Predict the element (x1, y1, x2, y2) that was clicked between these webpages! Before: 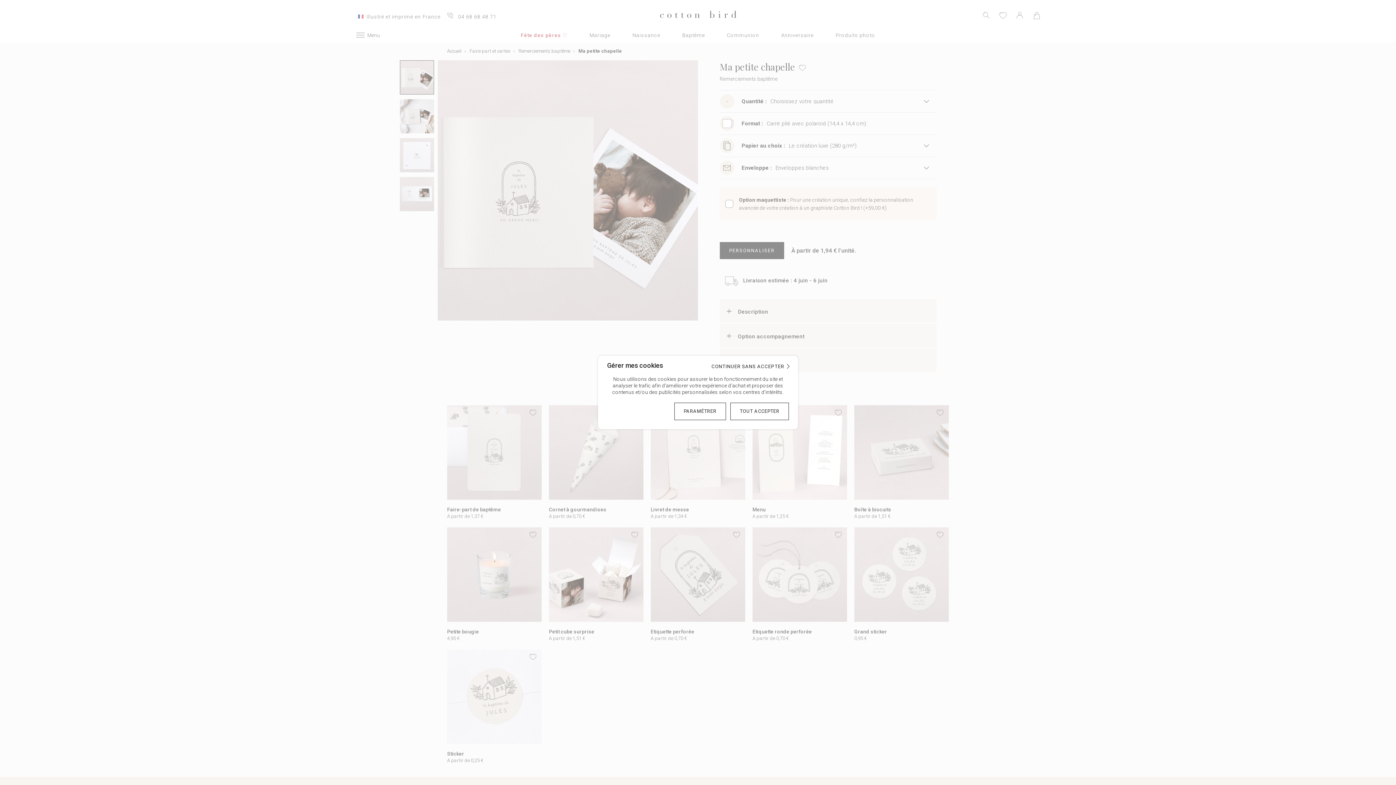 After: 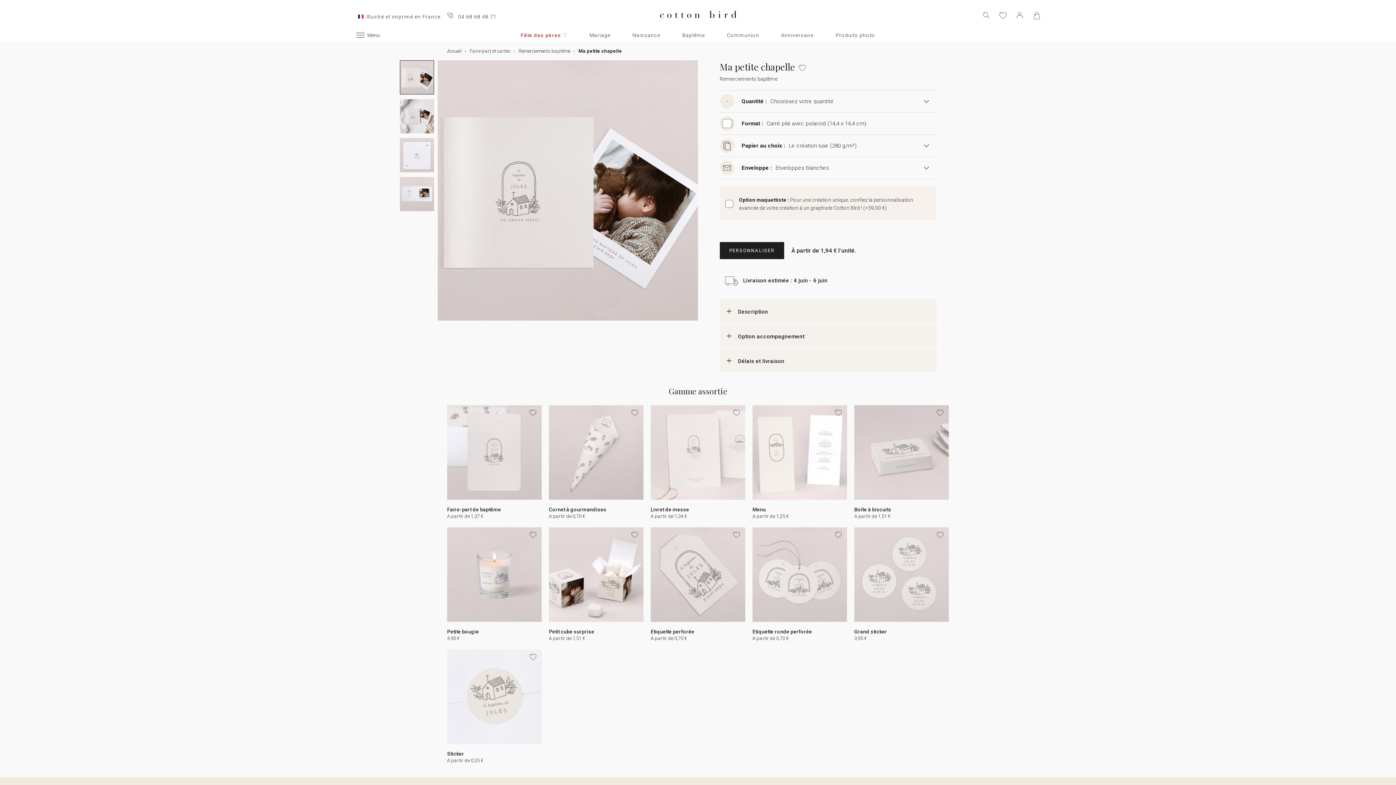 Action: label: TOUT ACCEPTER bbox: (730, 402, 789, 420)